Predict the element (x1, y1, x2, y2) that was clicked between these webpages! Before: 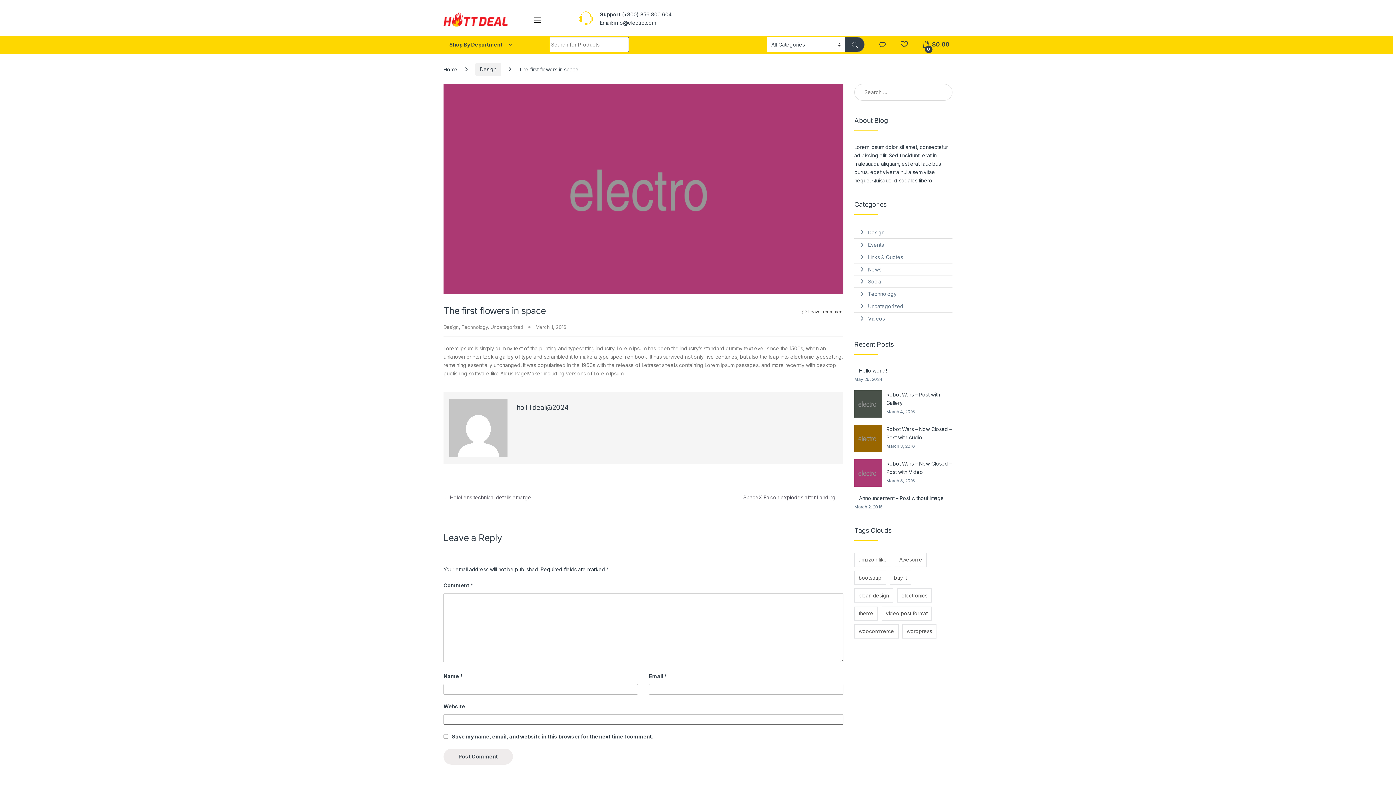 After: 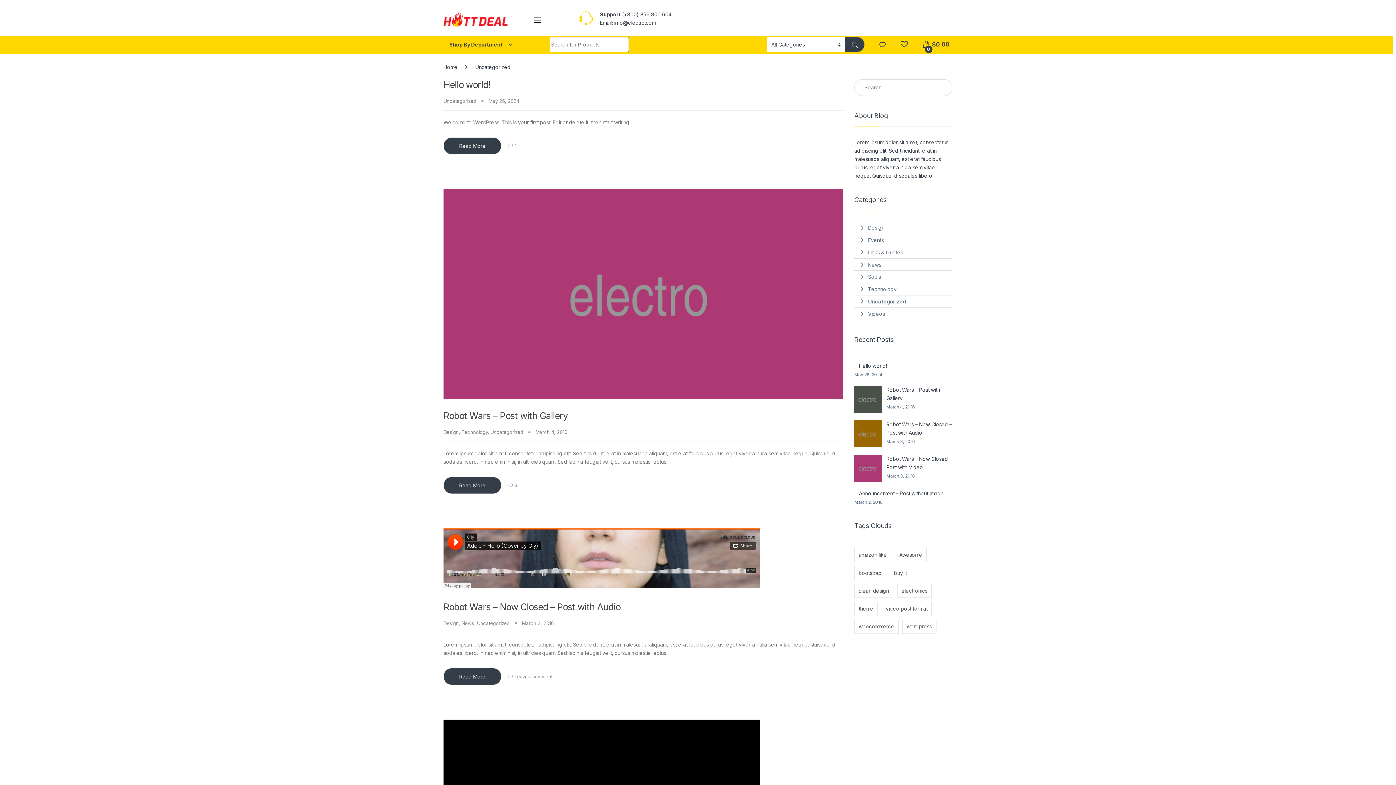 Action: label: Uncategorized bbox: (490, 324, 523, 330)